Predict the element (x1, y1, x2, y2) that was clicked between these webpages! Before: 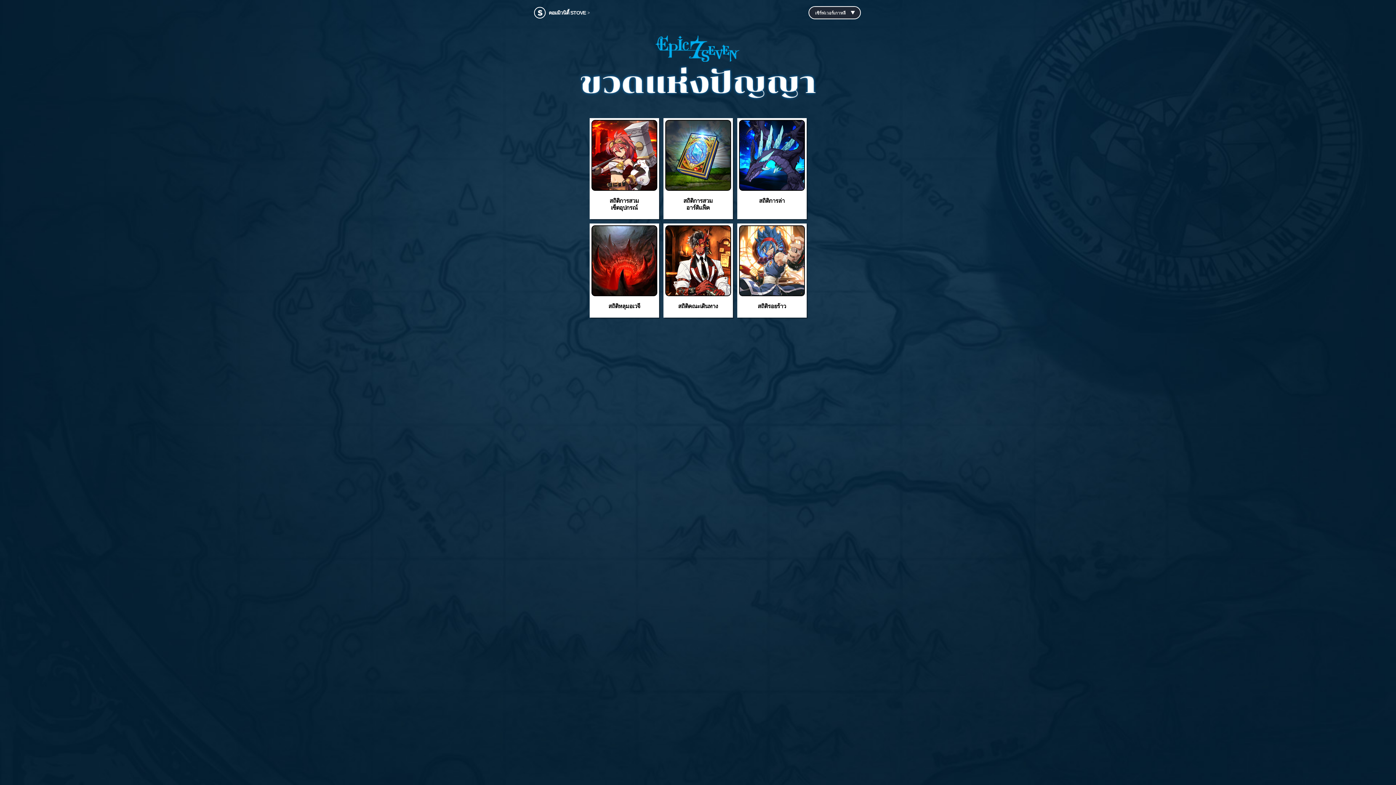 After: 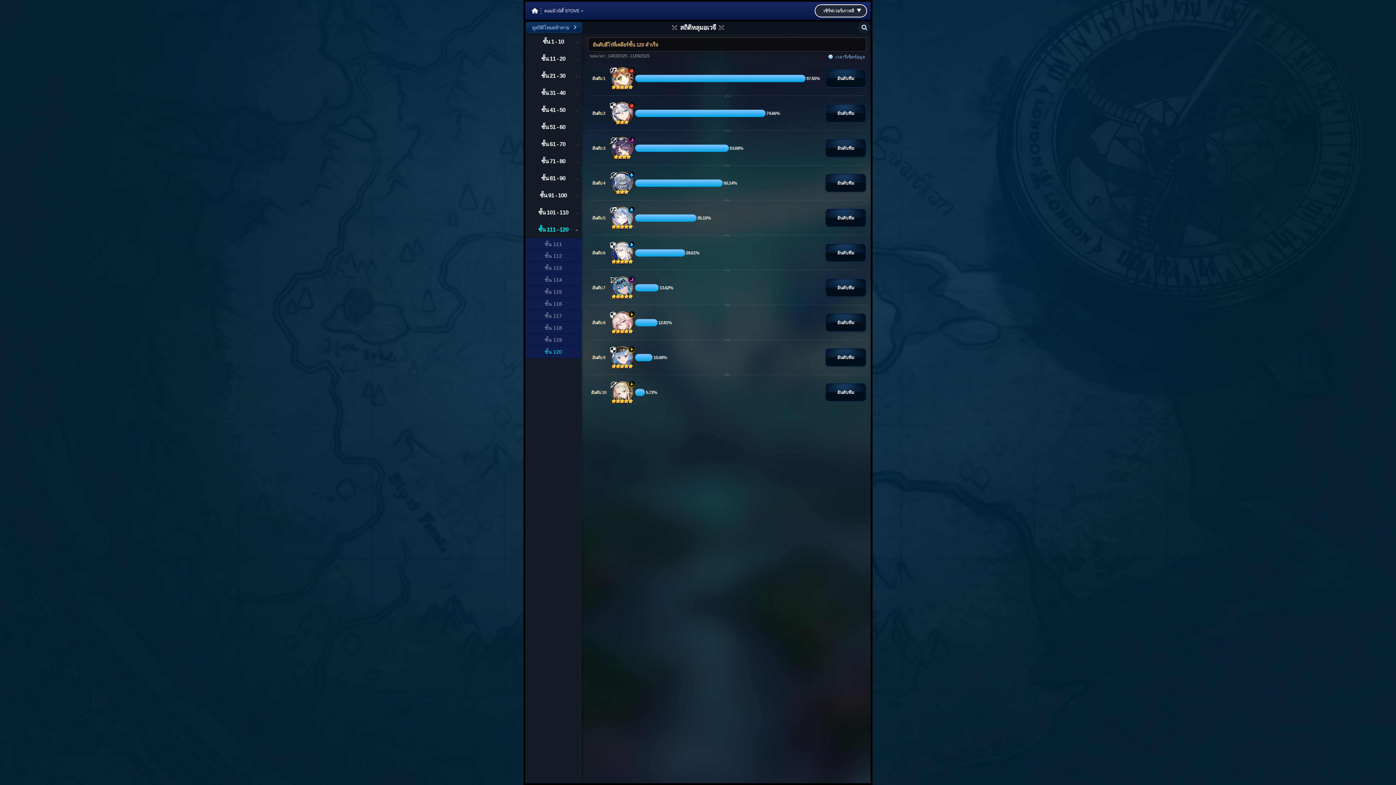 Action: bbox: (589, 223, 659, 317) label: สถิติหลุมอเวจี